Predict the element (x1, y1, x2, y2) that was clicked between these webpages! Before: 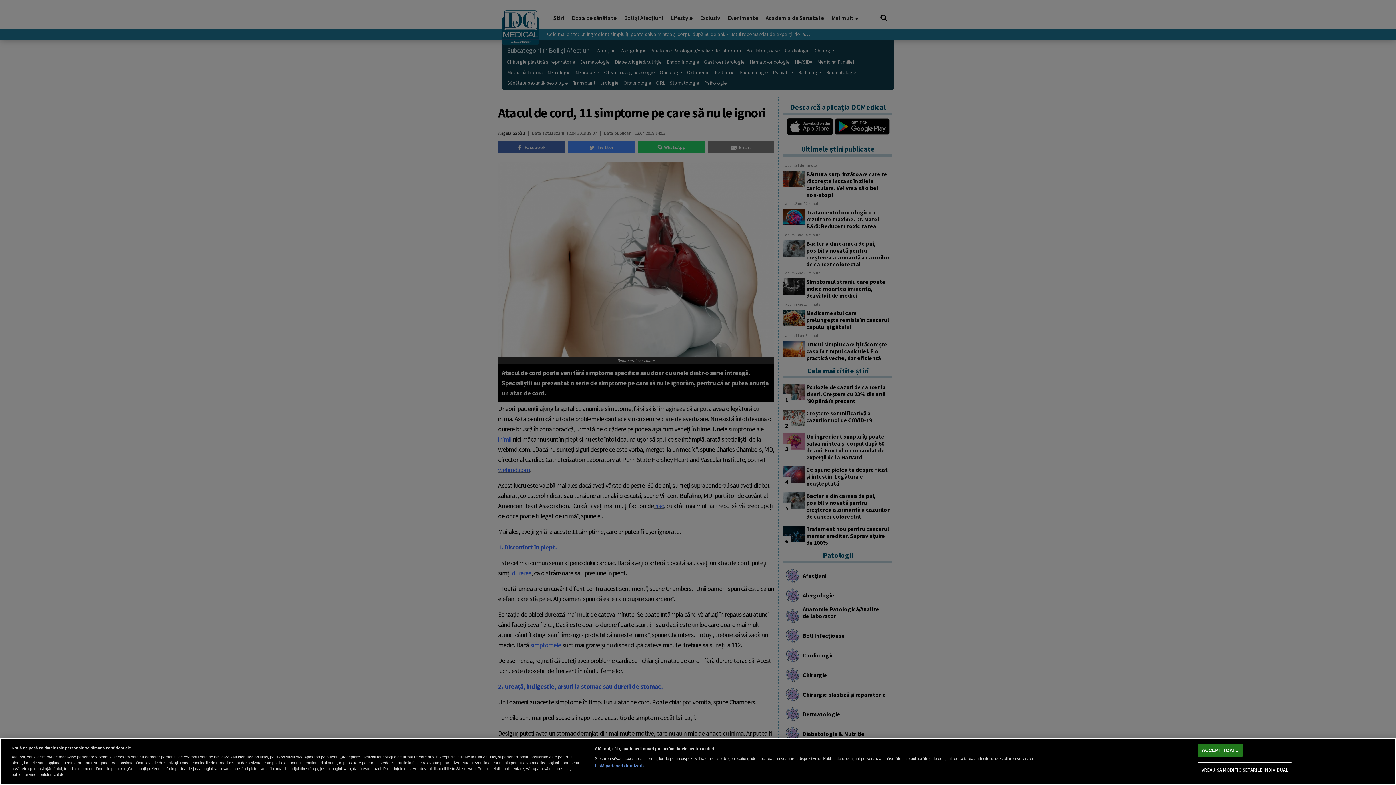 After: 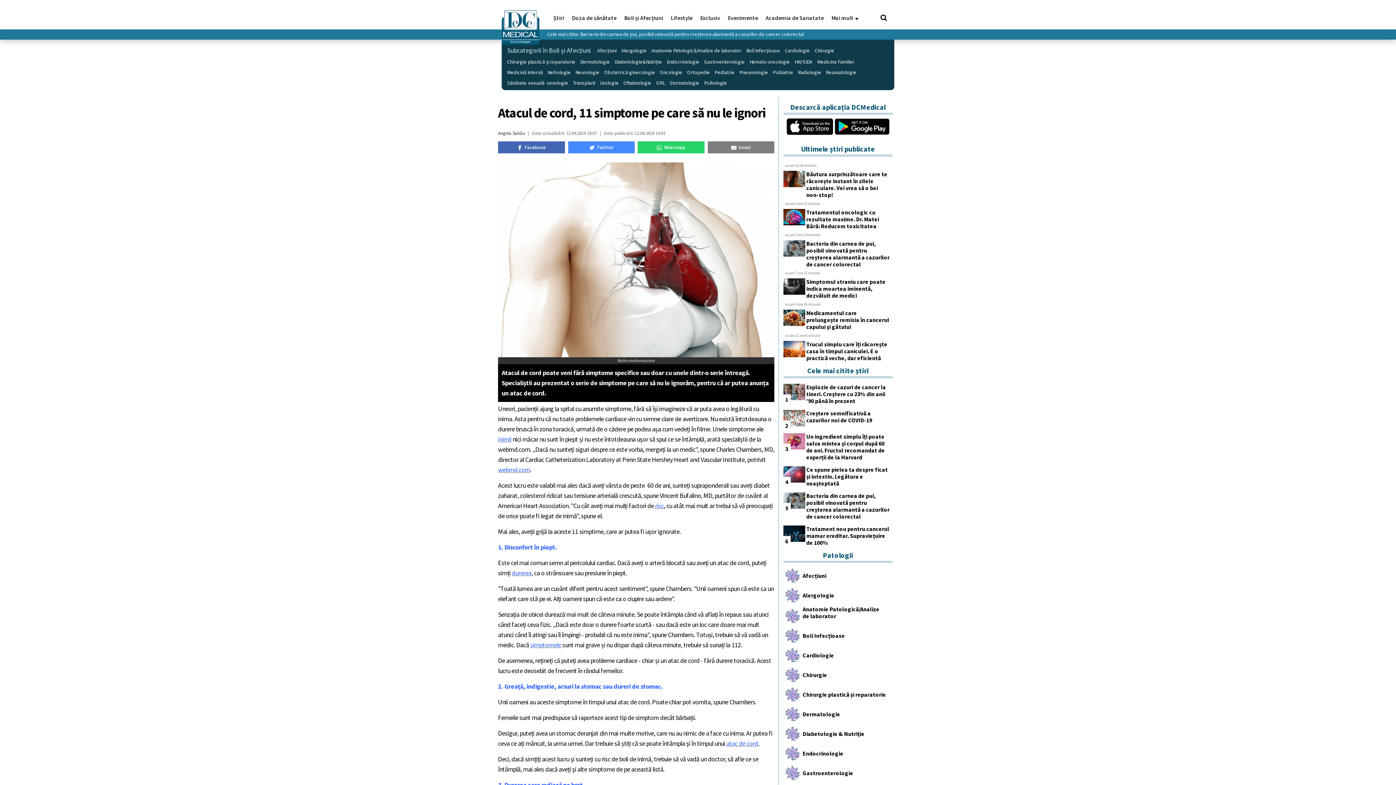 Action: label: ACCEPT TOATE bbox: (1197, 744, 1243, 757)